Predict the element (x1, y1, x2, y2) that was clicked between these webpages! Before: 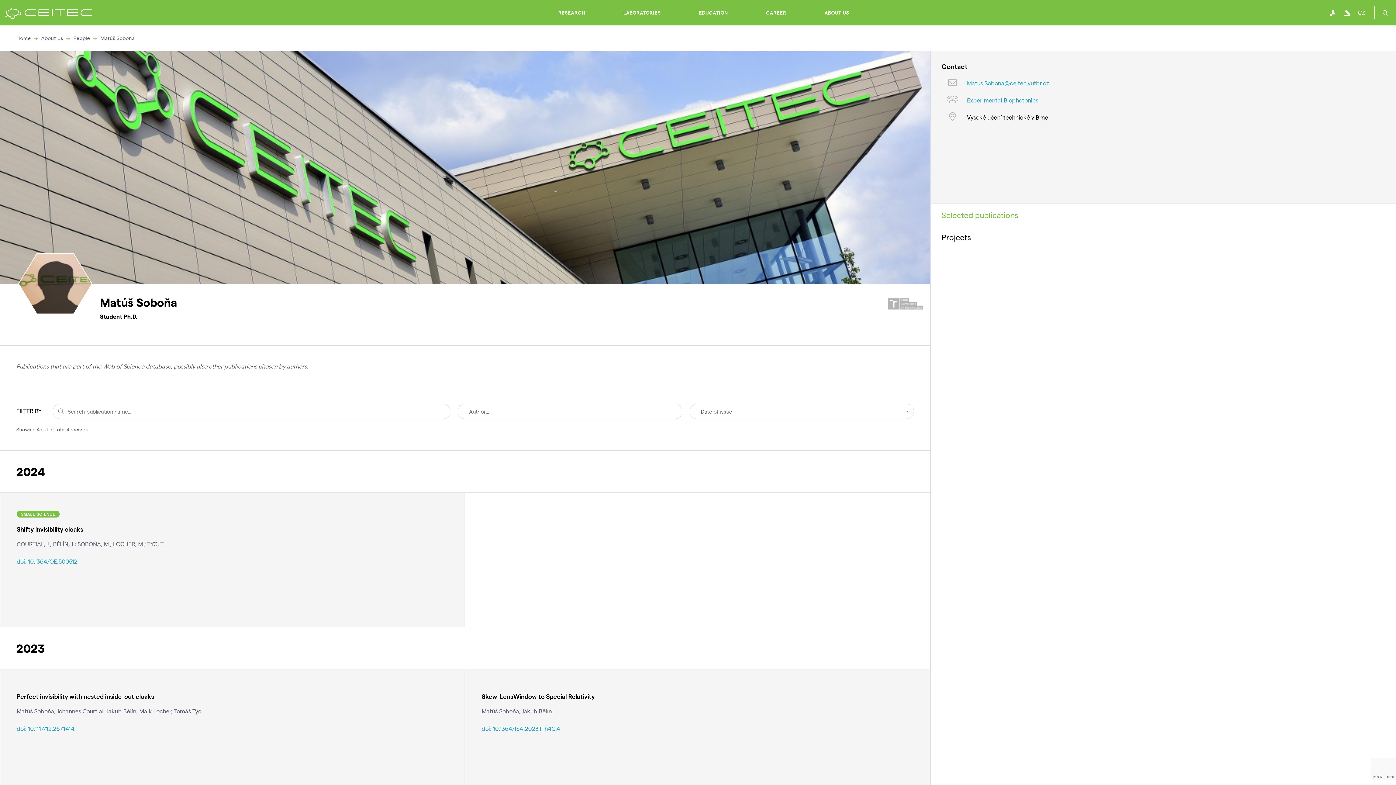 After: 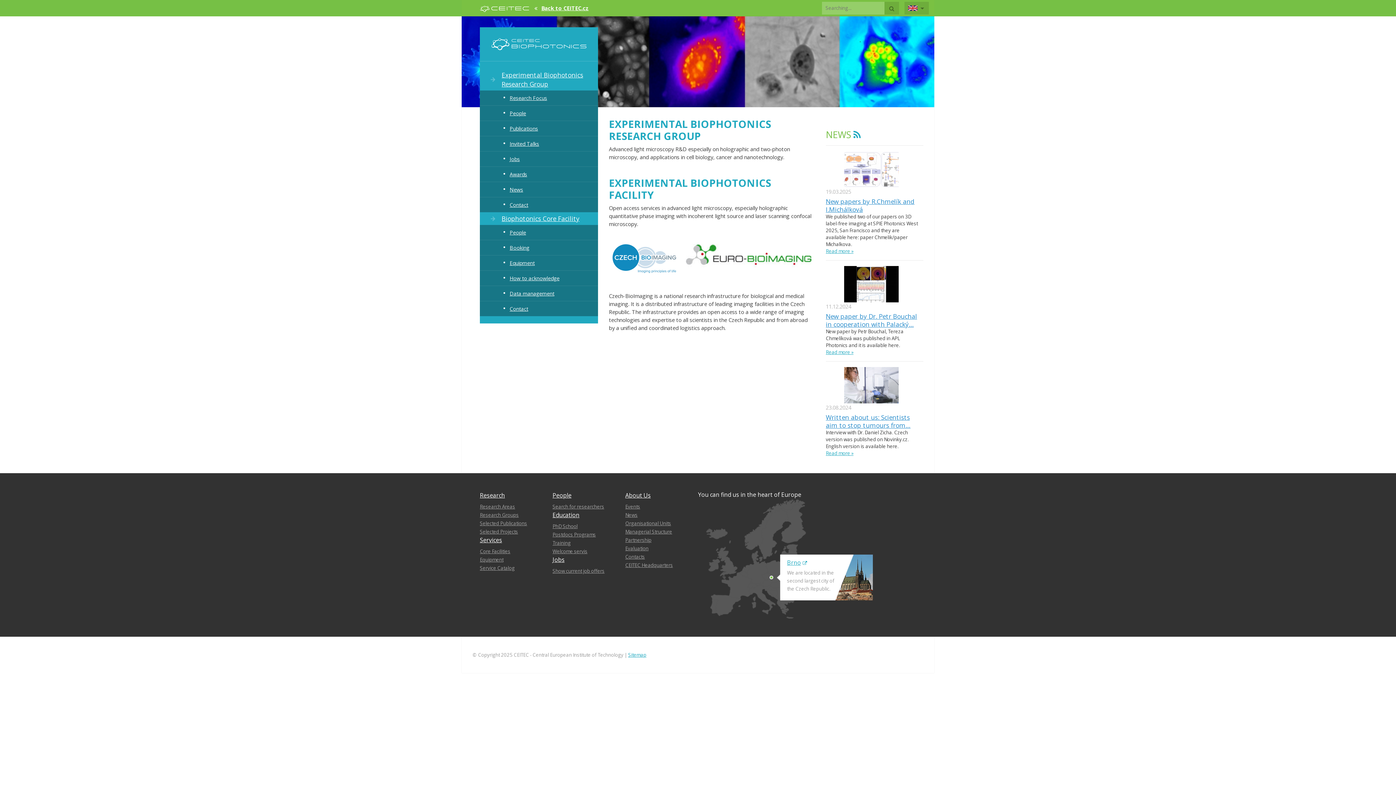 Action: bbox: (967, 95, 1038, 104) label: Experimental Biophotonics